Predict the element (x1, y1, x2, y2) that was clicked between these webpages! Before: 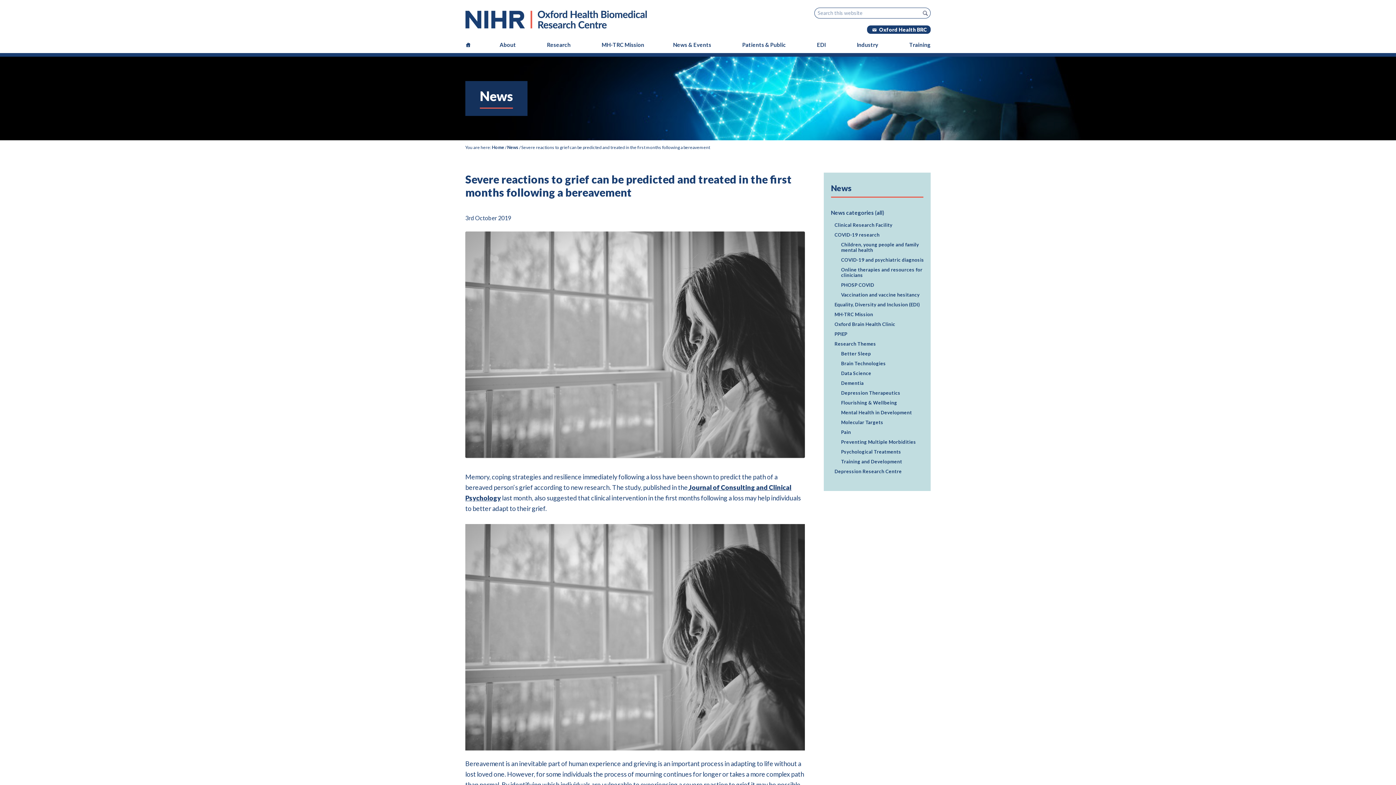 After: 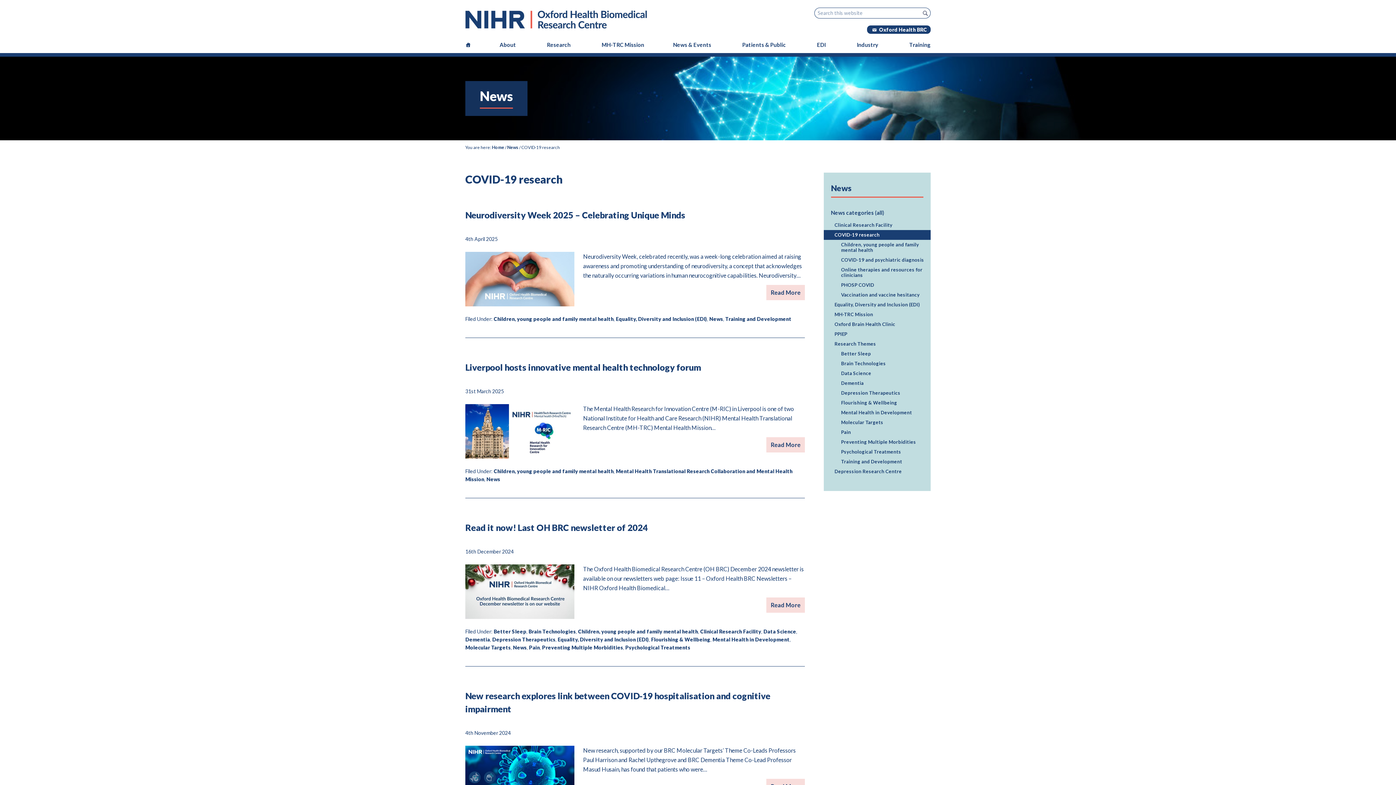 Action: label: COVID-19 research bbox: (823, 230, 930, 240)